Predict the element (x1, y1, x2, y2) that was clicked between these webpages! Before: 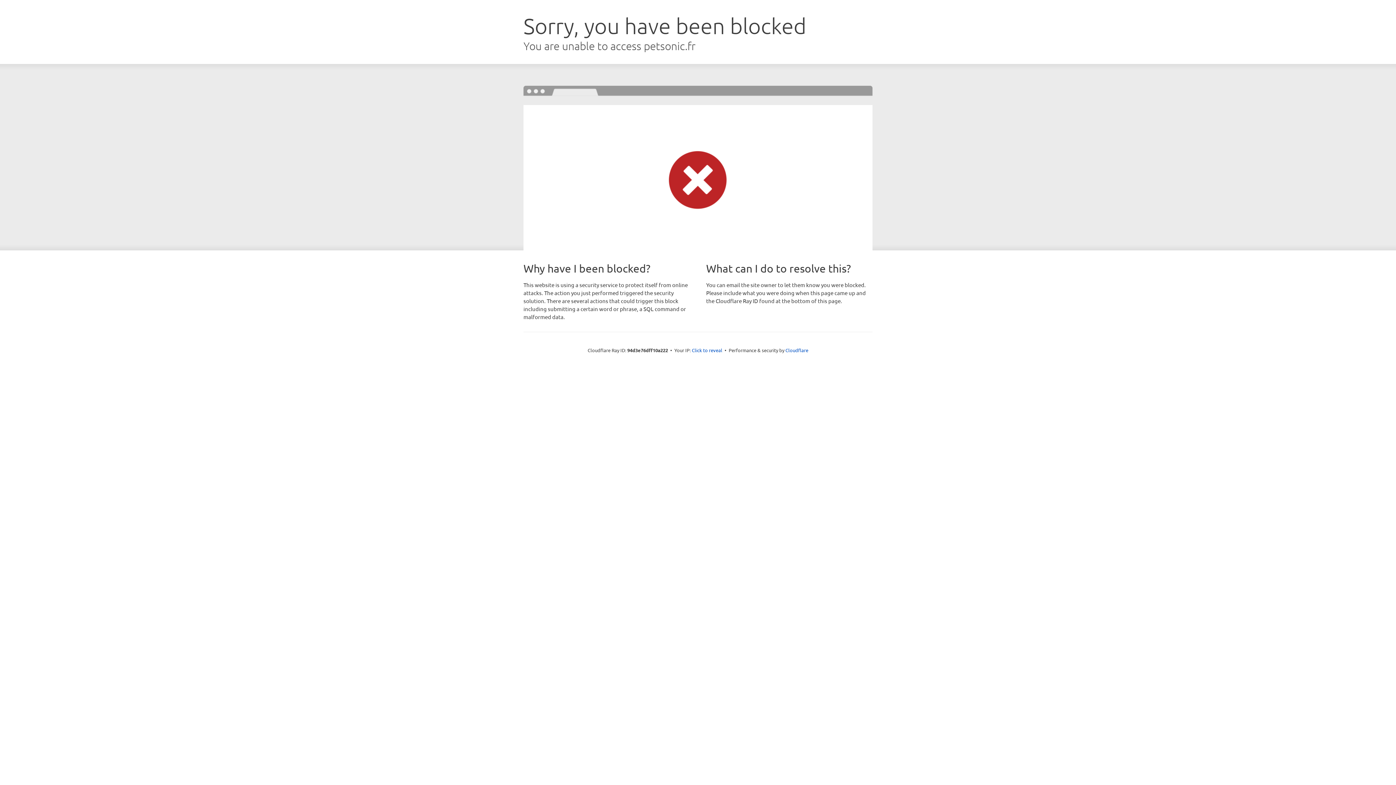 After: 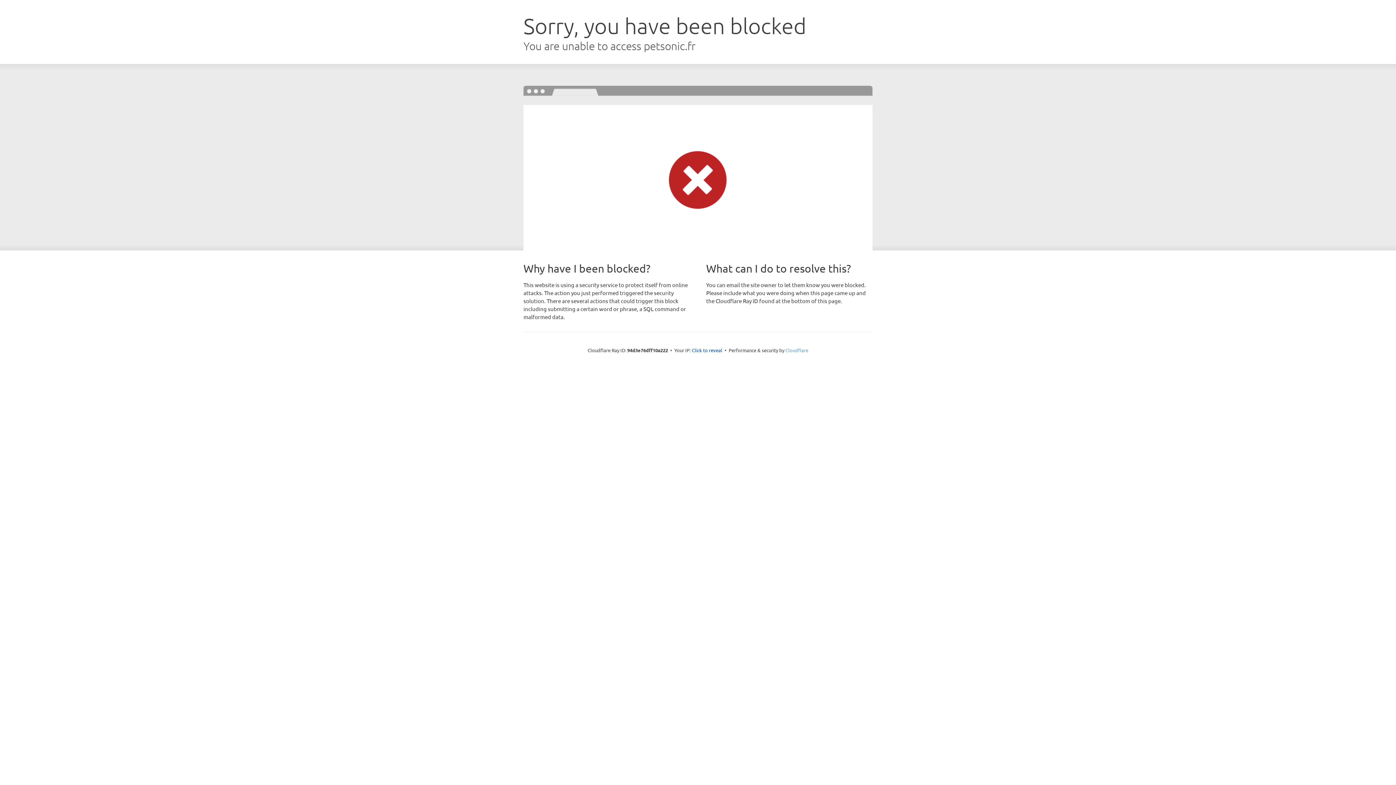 Action: label: Cloudflare bbox: (785, 347, 808, 353)